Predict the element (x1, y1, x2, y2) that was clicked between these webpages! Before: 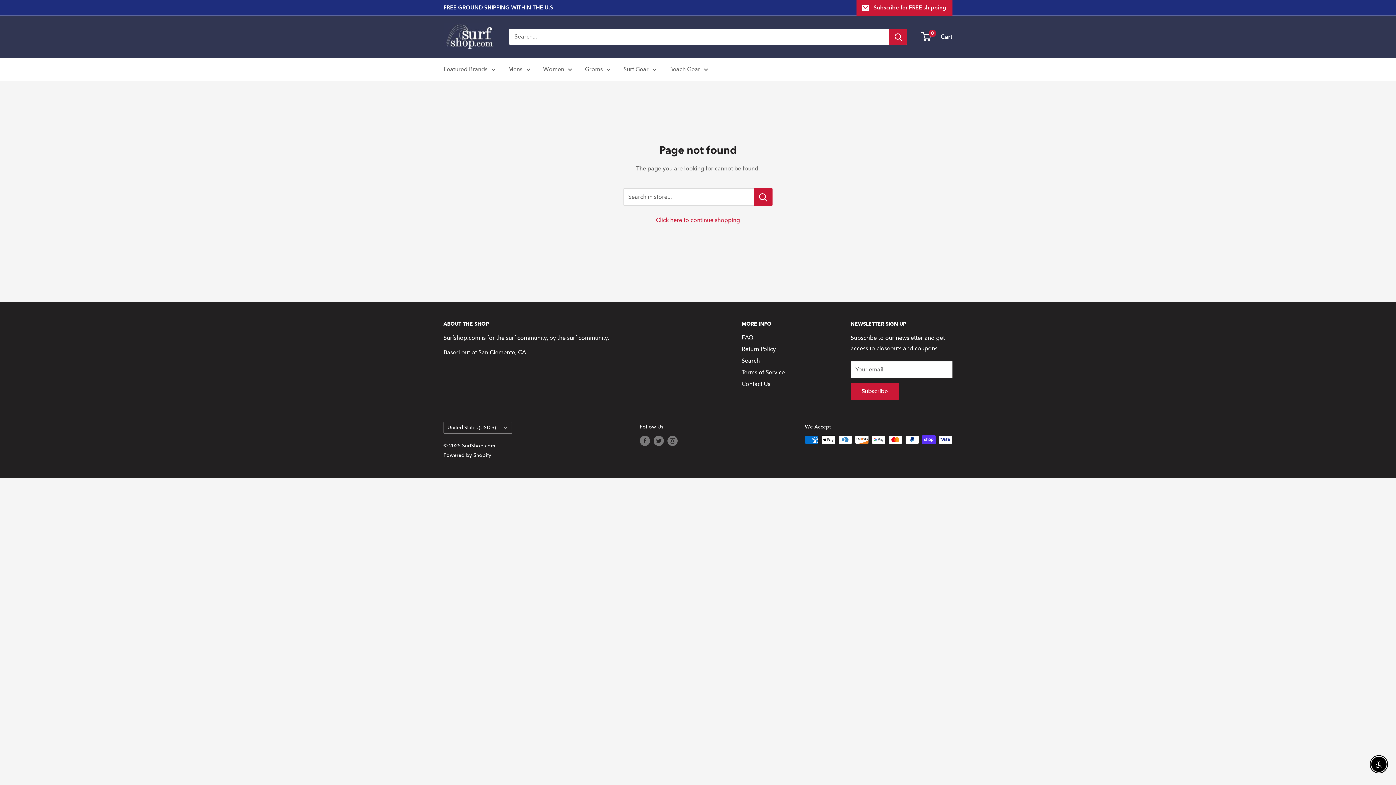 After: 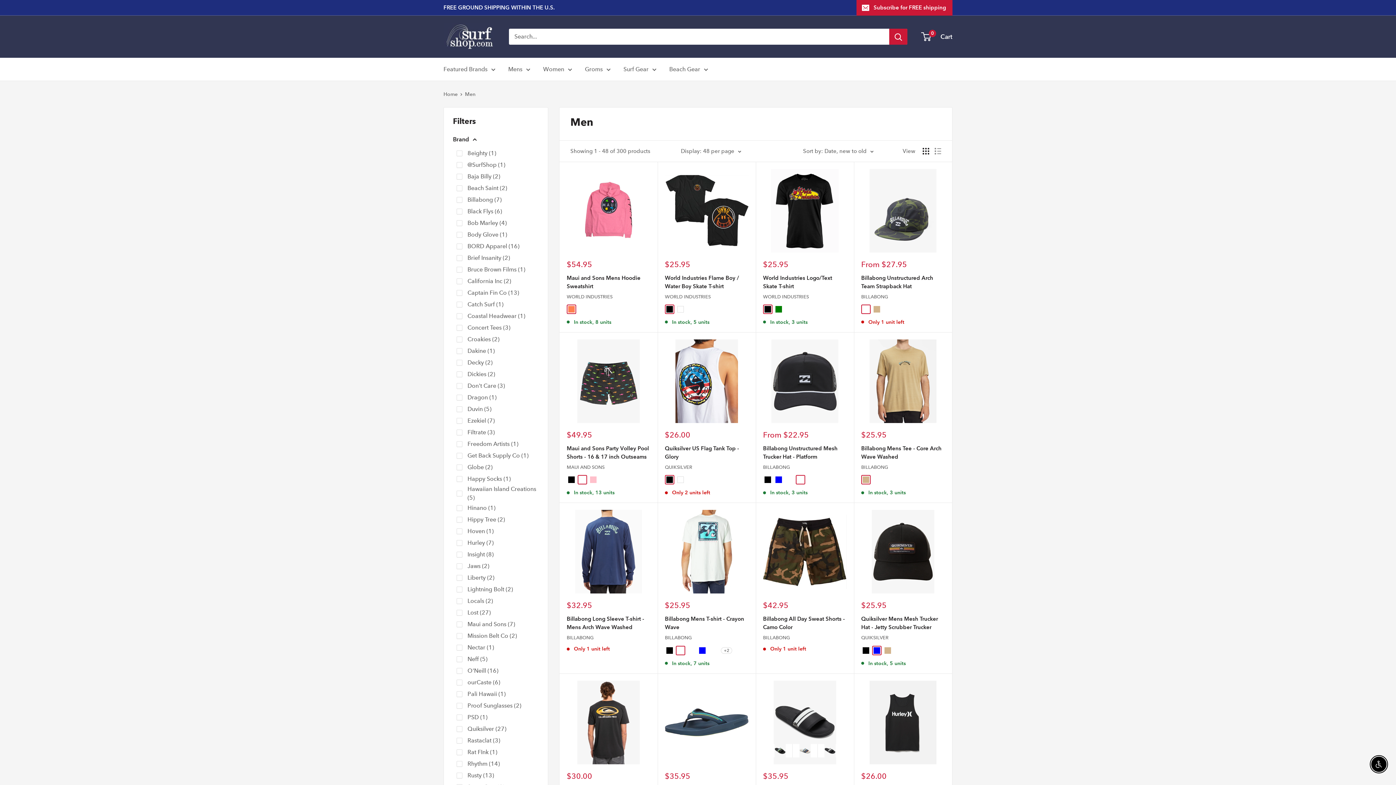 Action: label: Mens bbox: (508, 64, 530, 74)